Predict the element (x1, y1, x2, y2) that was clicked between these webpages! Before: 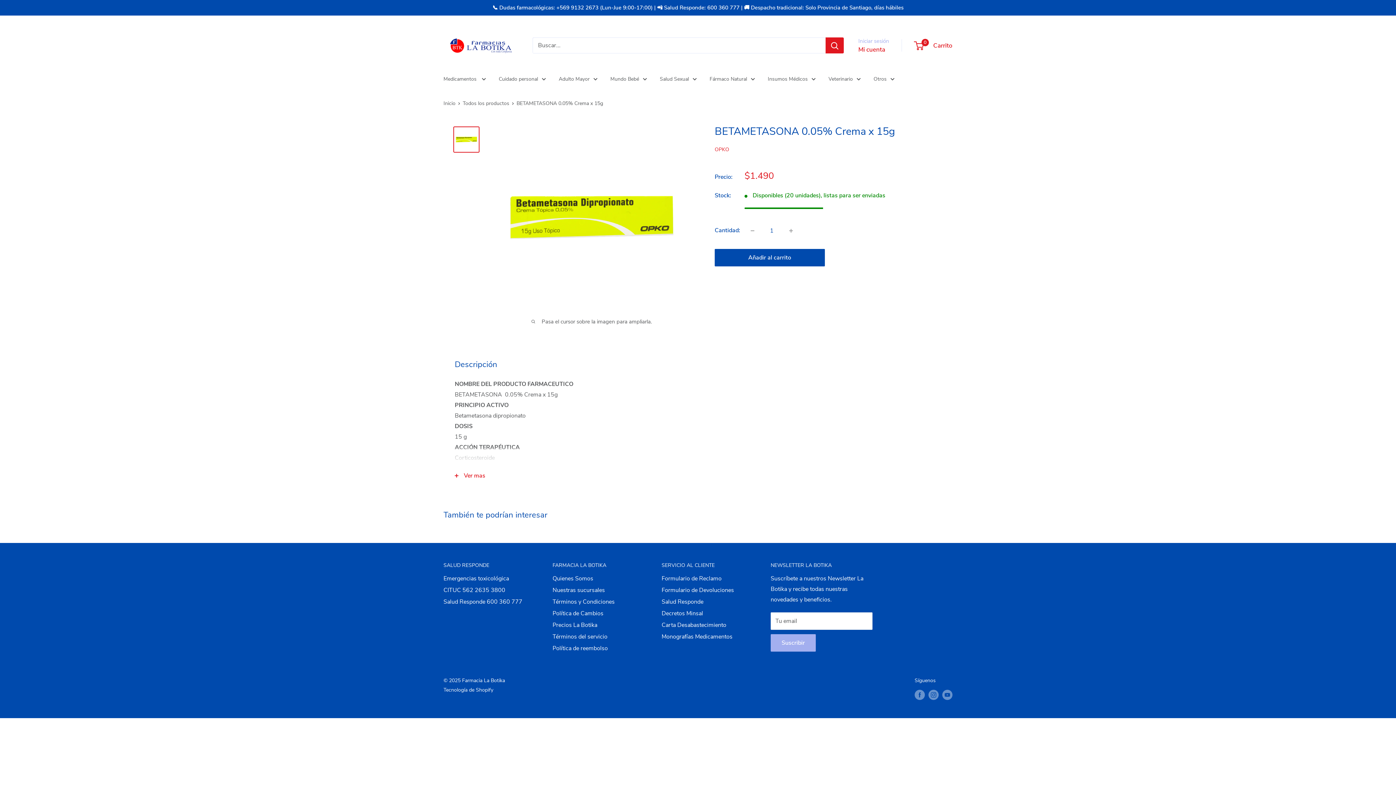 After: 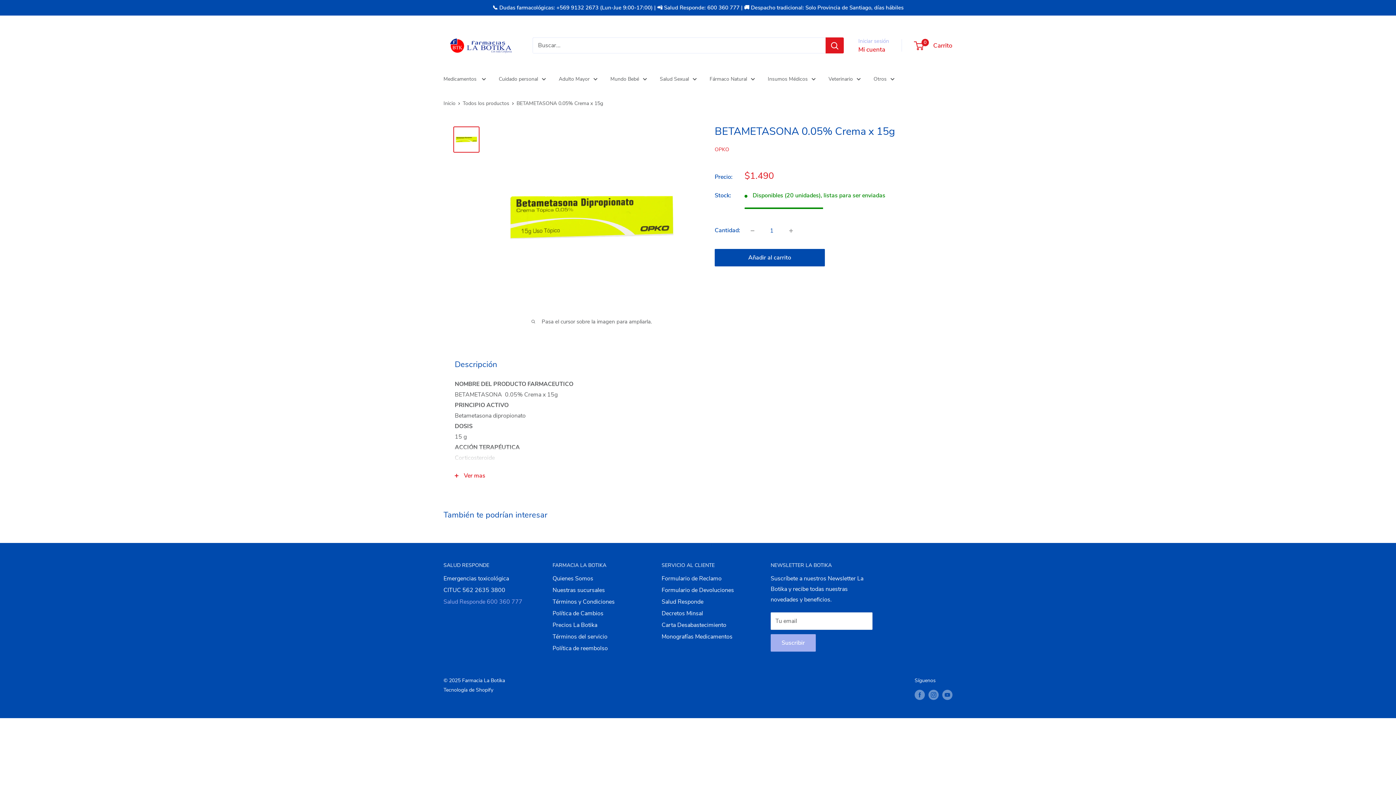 Action: label: Salud Responde 600 360 777 bbox: (443, 596, 527, 608)